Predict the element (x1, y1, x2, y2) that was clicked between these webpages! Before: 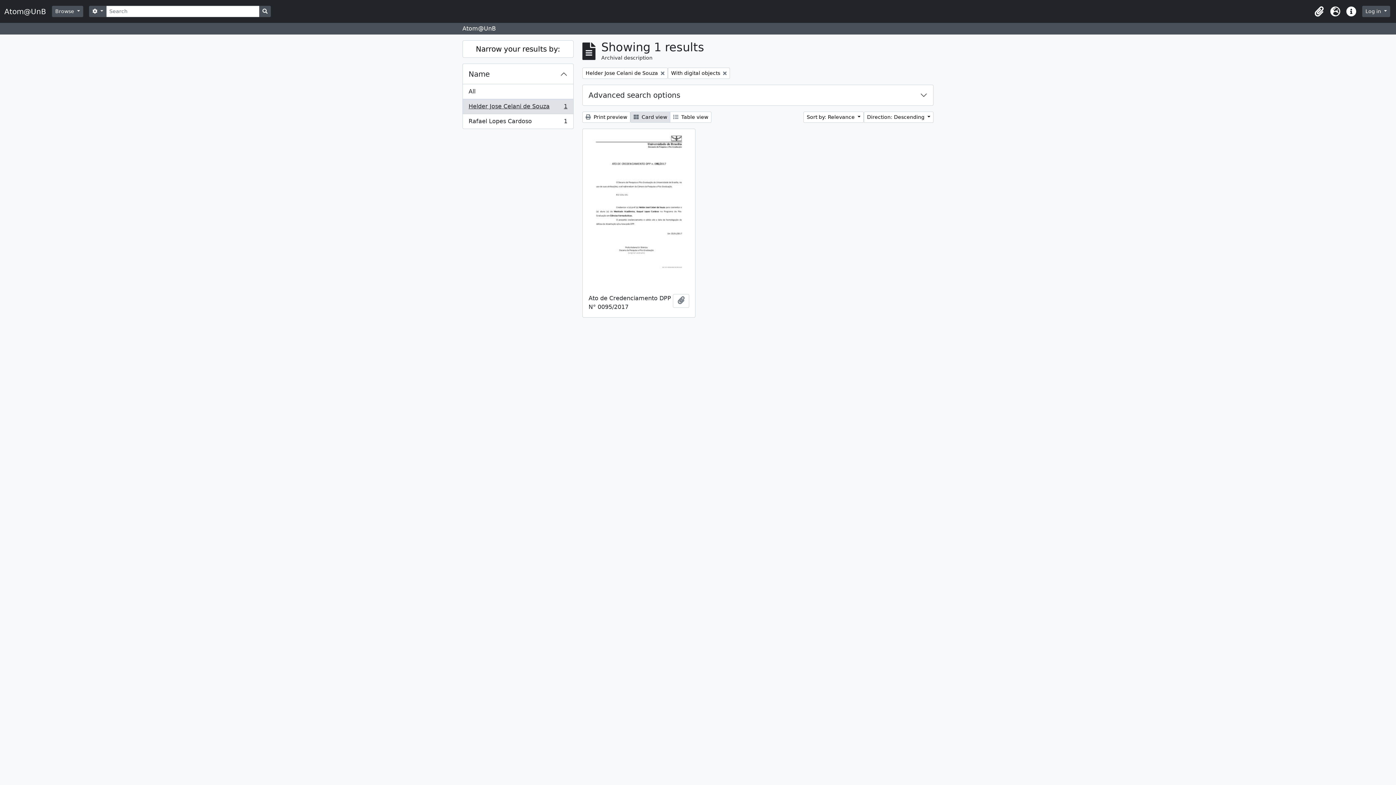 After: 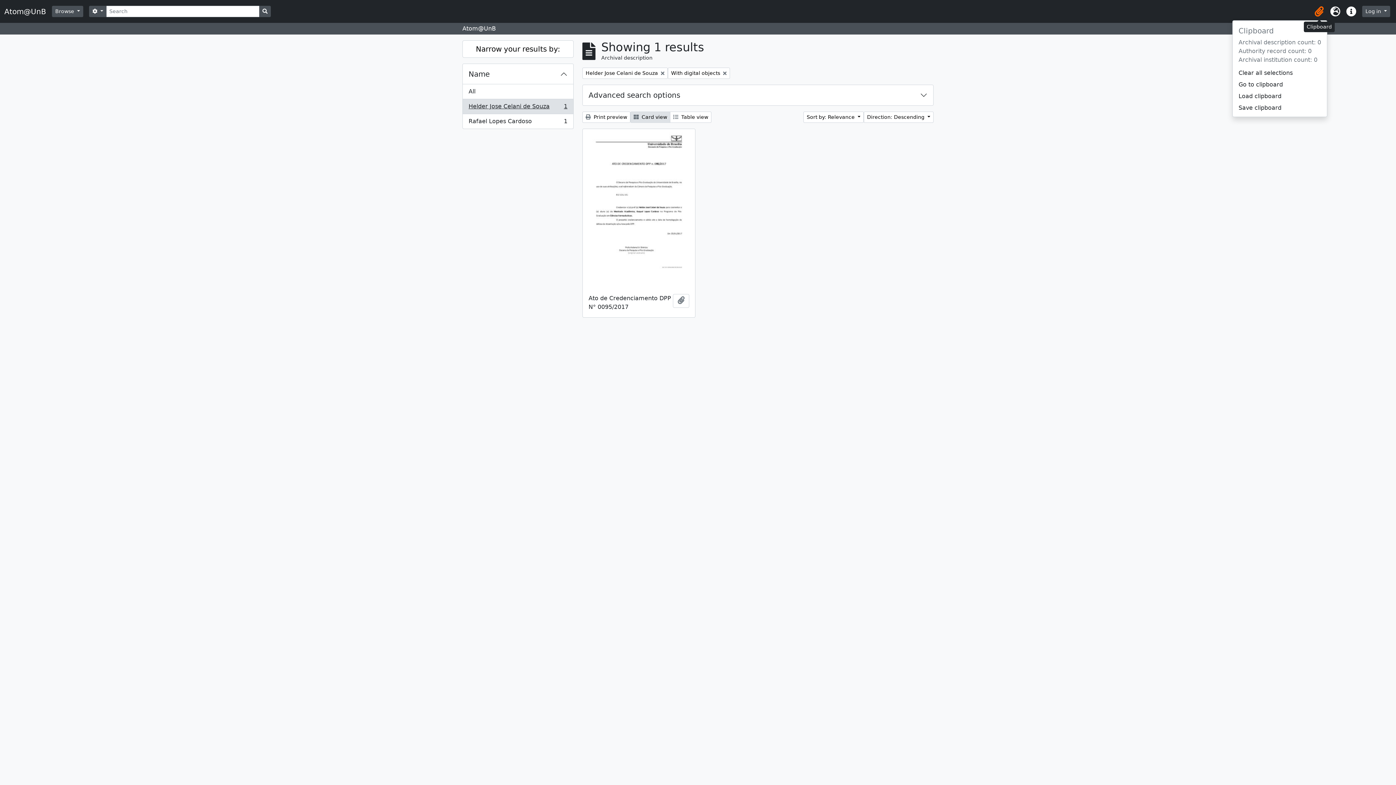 Action: bbox: (1311, 3, 1327, 19) label: Clipboard